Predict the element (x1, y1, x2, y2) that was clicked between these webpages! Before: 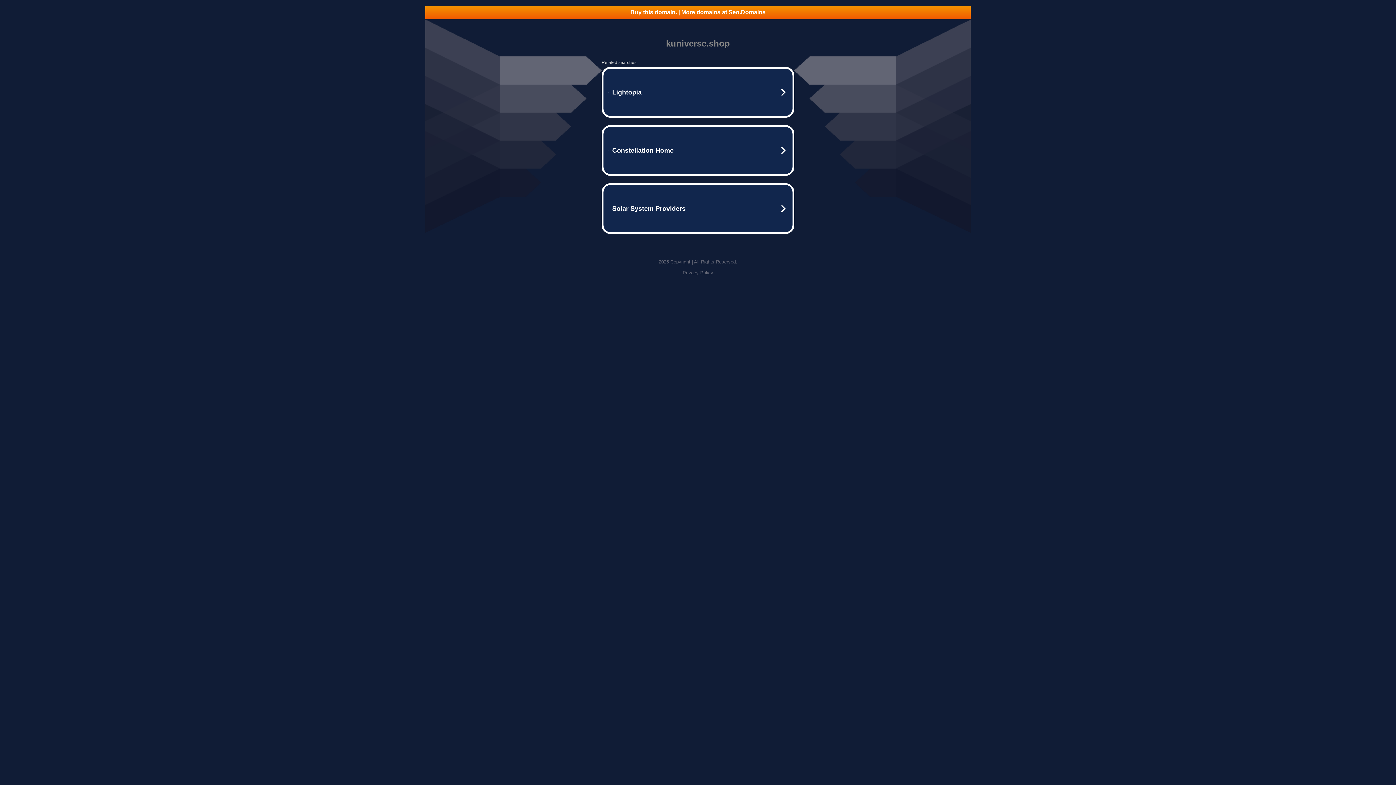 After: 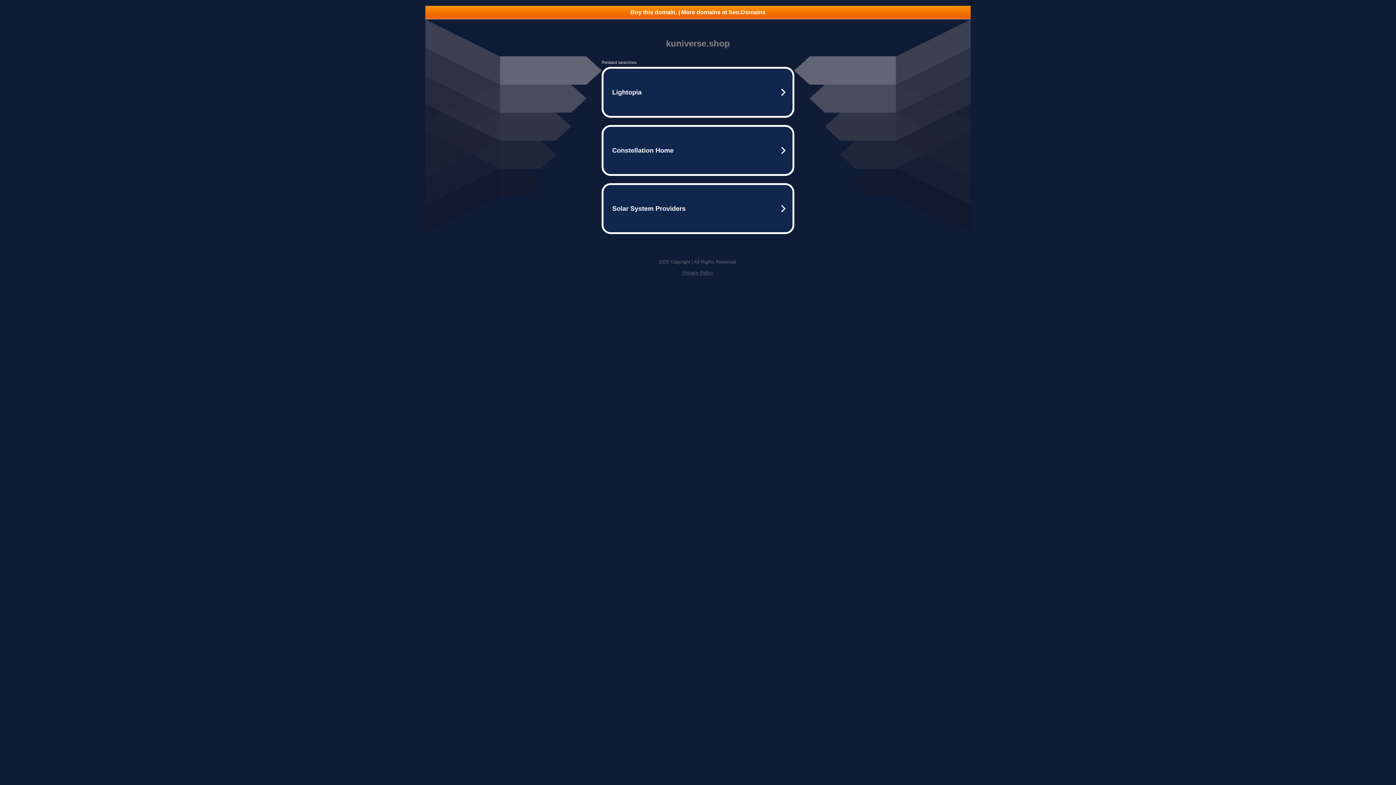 Action: bbox: (425, 5, 970, 18) label: Buy this domain. | More domains at Seo.Domains